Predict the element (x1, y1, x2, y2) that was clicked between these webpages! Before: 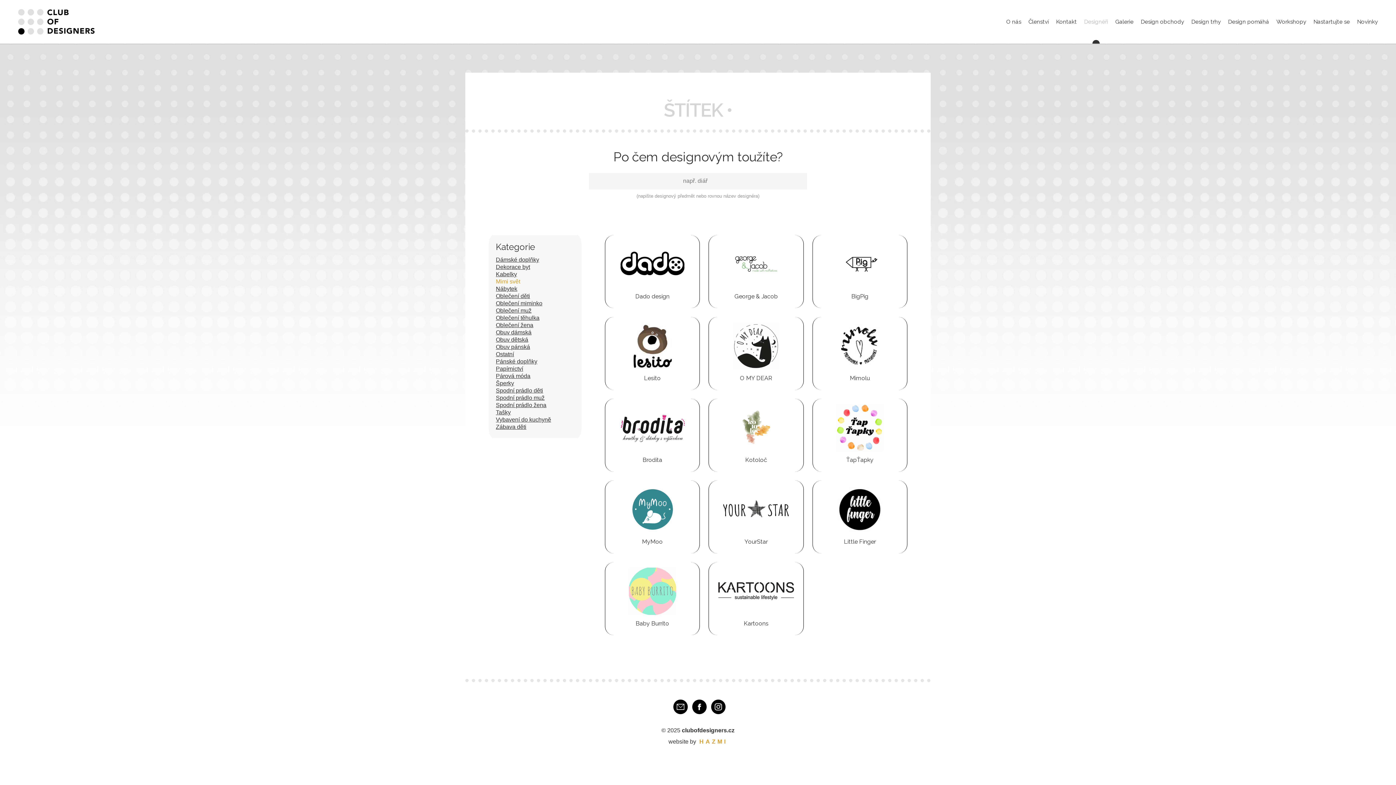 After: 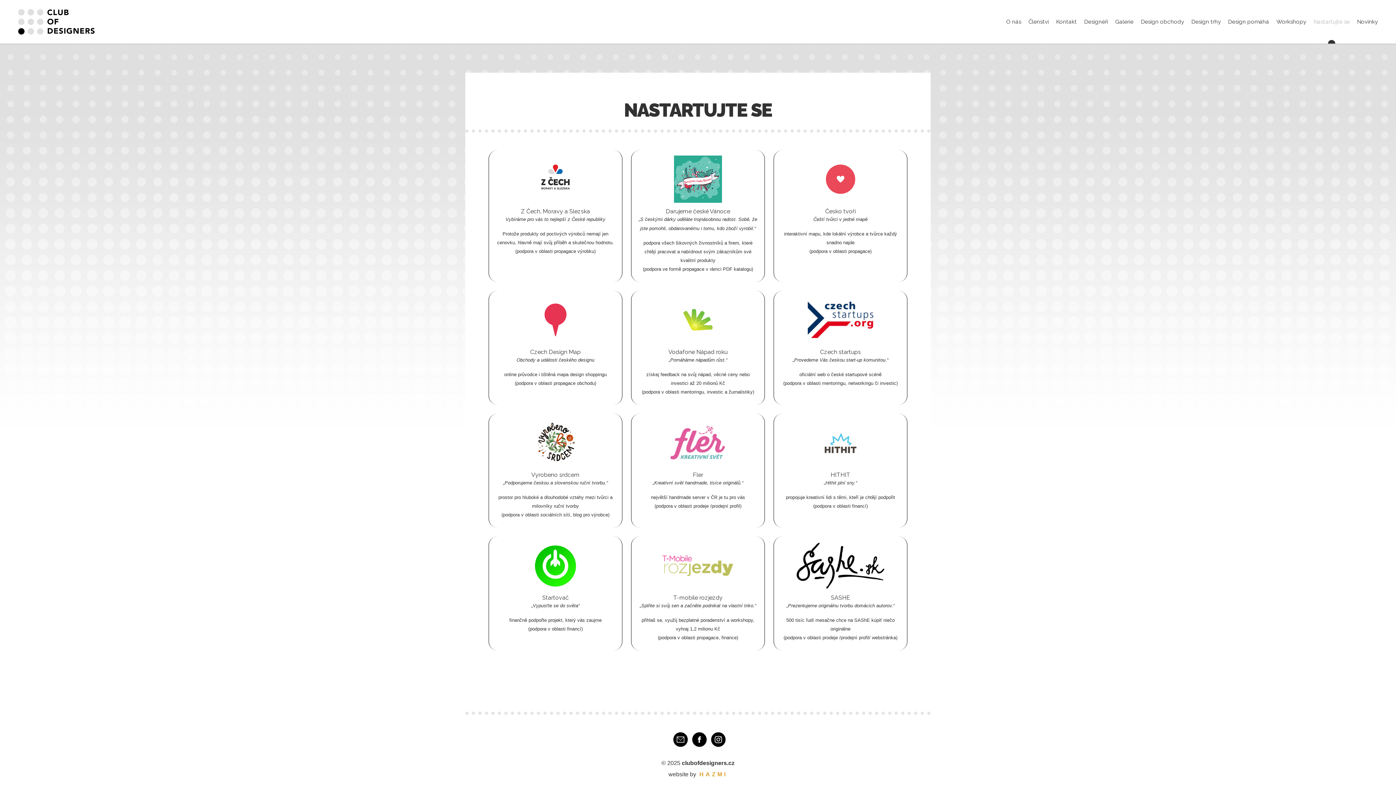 Action: label: Nastartujte se bbox: (1313, 0, 1350, 43)